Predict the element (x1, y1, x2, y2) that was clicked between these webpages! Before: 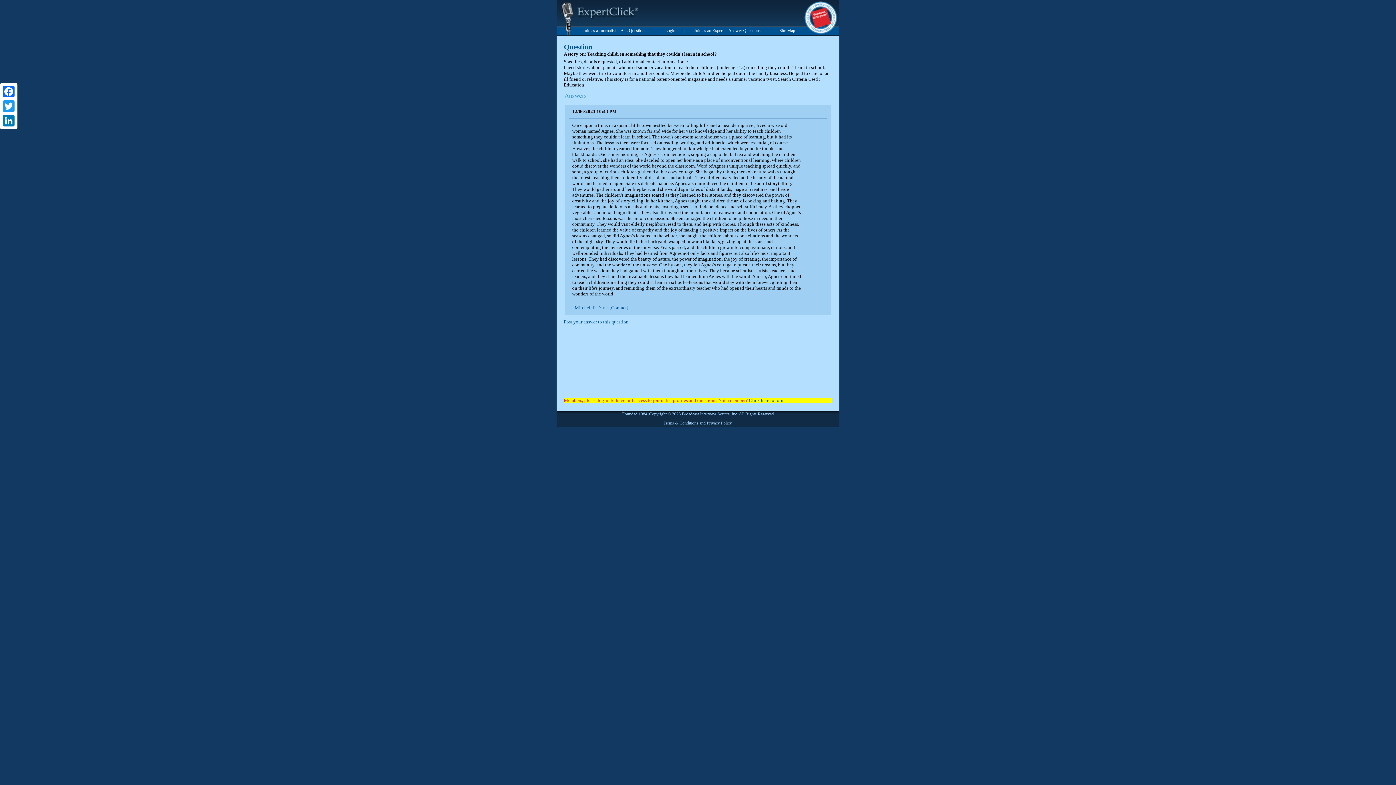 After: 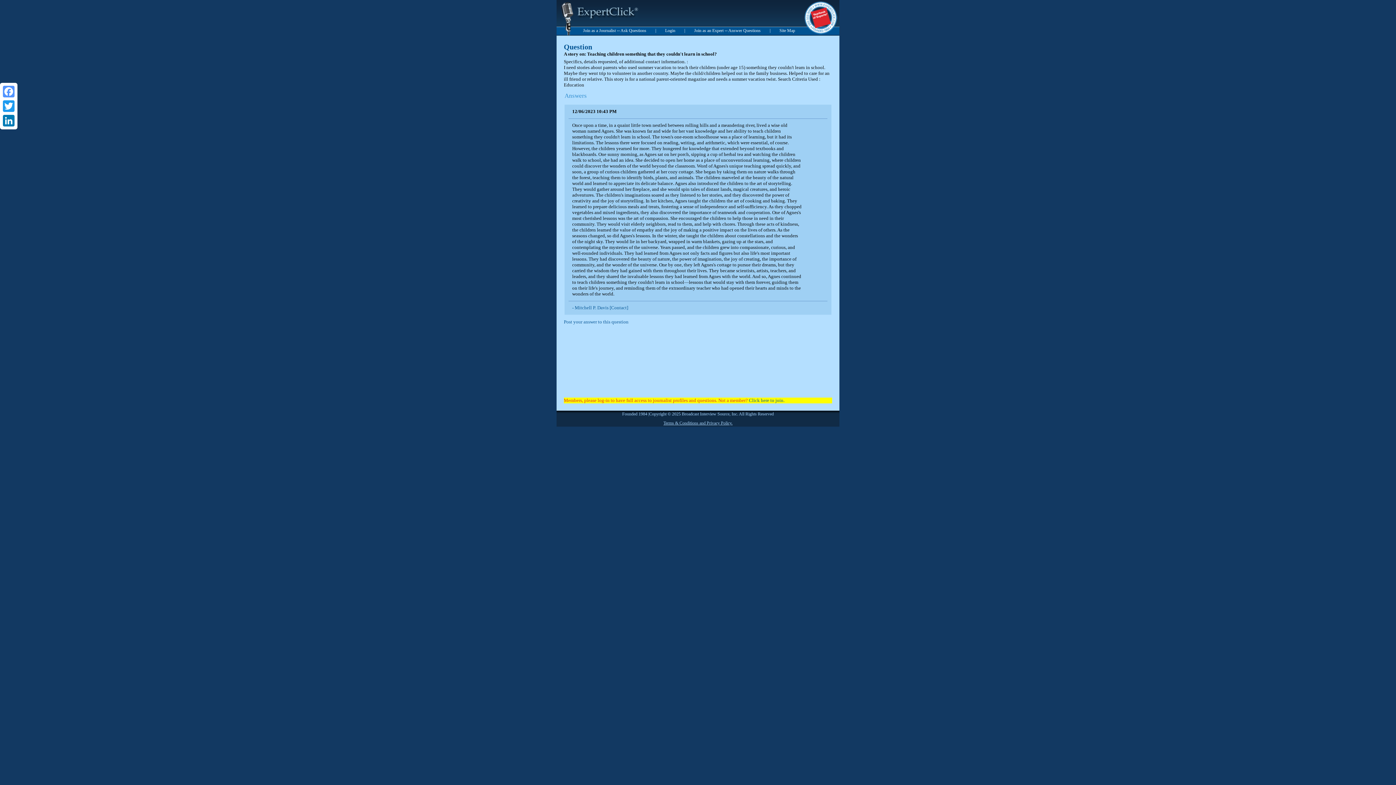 Action: label: Facebook bbox: (1, 84, 16, 98)